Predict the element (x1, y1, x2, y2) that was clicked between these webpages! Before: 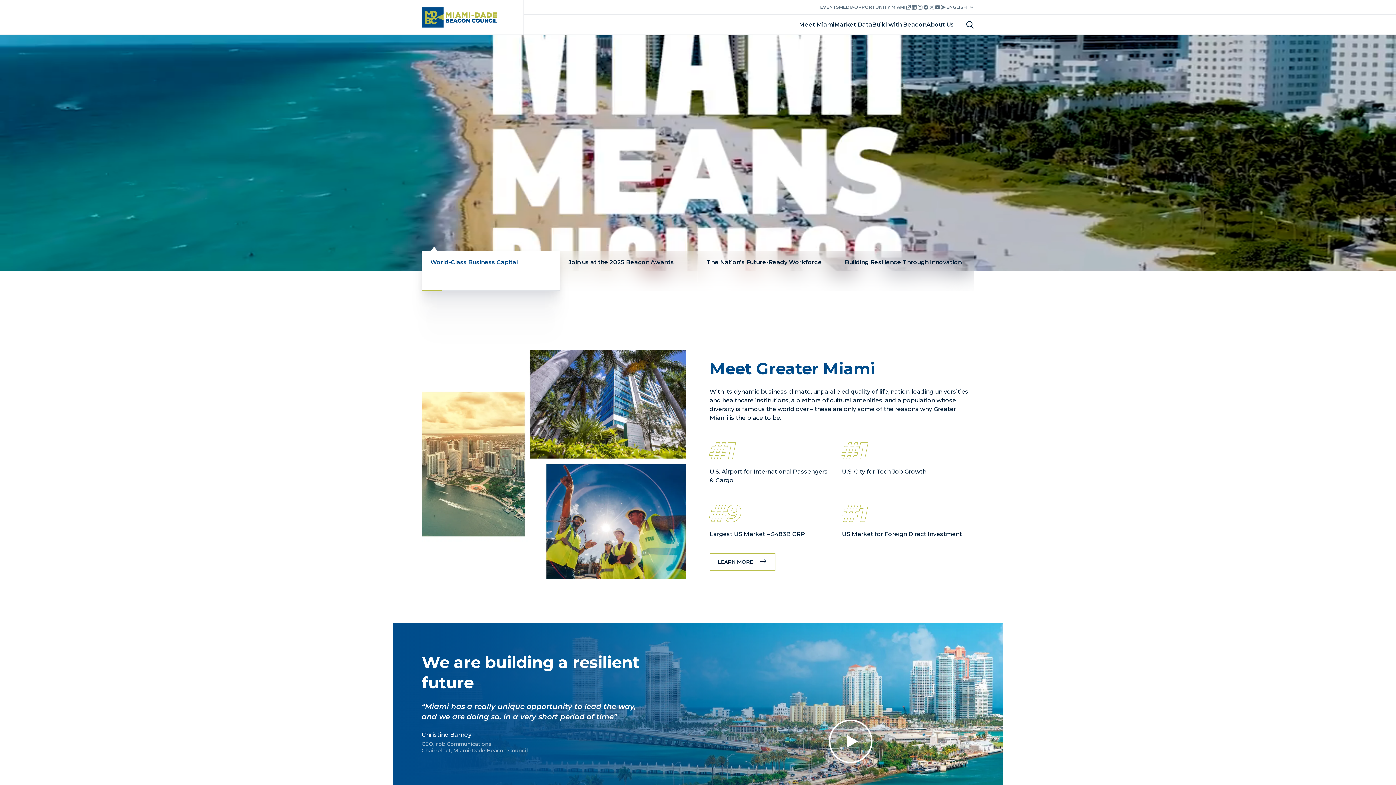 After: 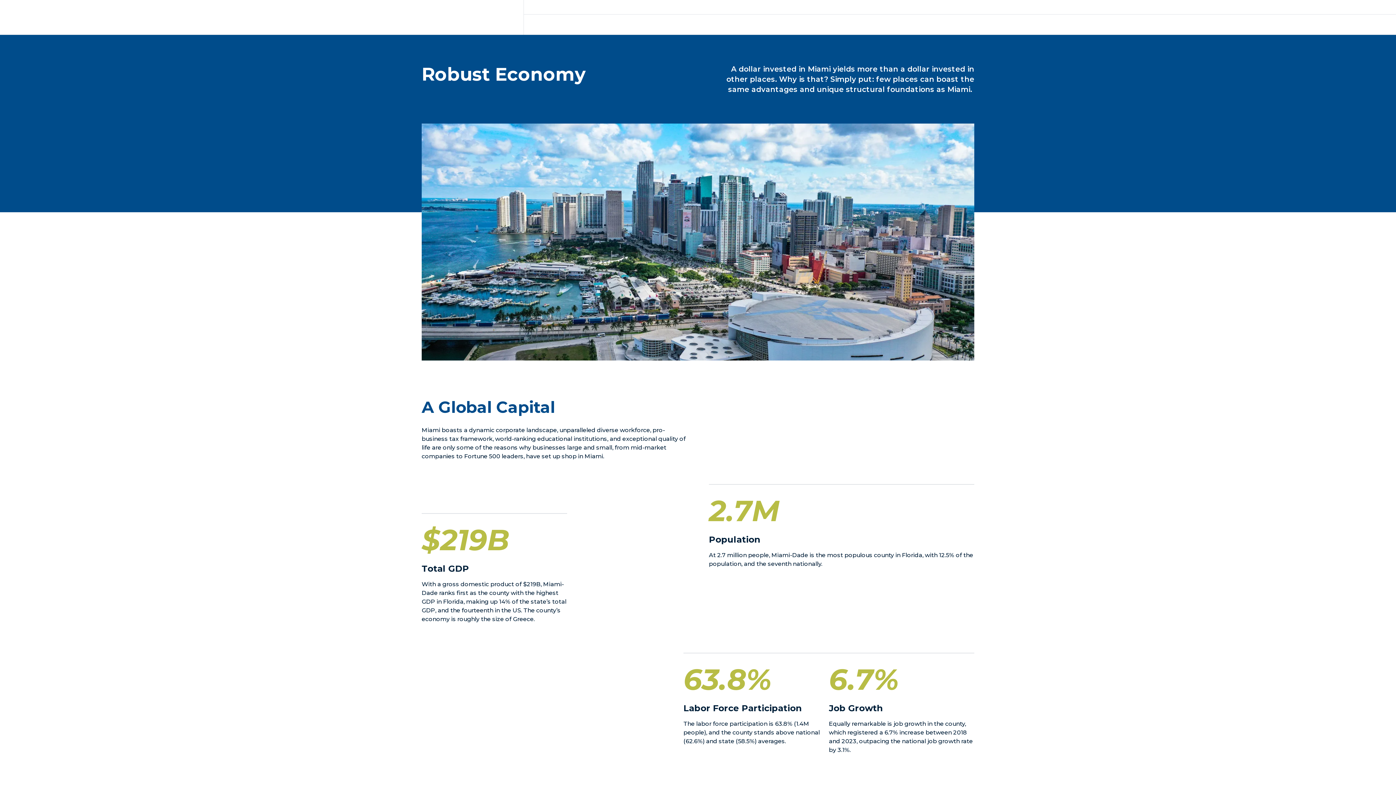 Action: label: LEARN MORE bbox: (709, 553, 775, 570)